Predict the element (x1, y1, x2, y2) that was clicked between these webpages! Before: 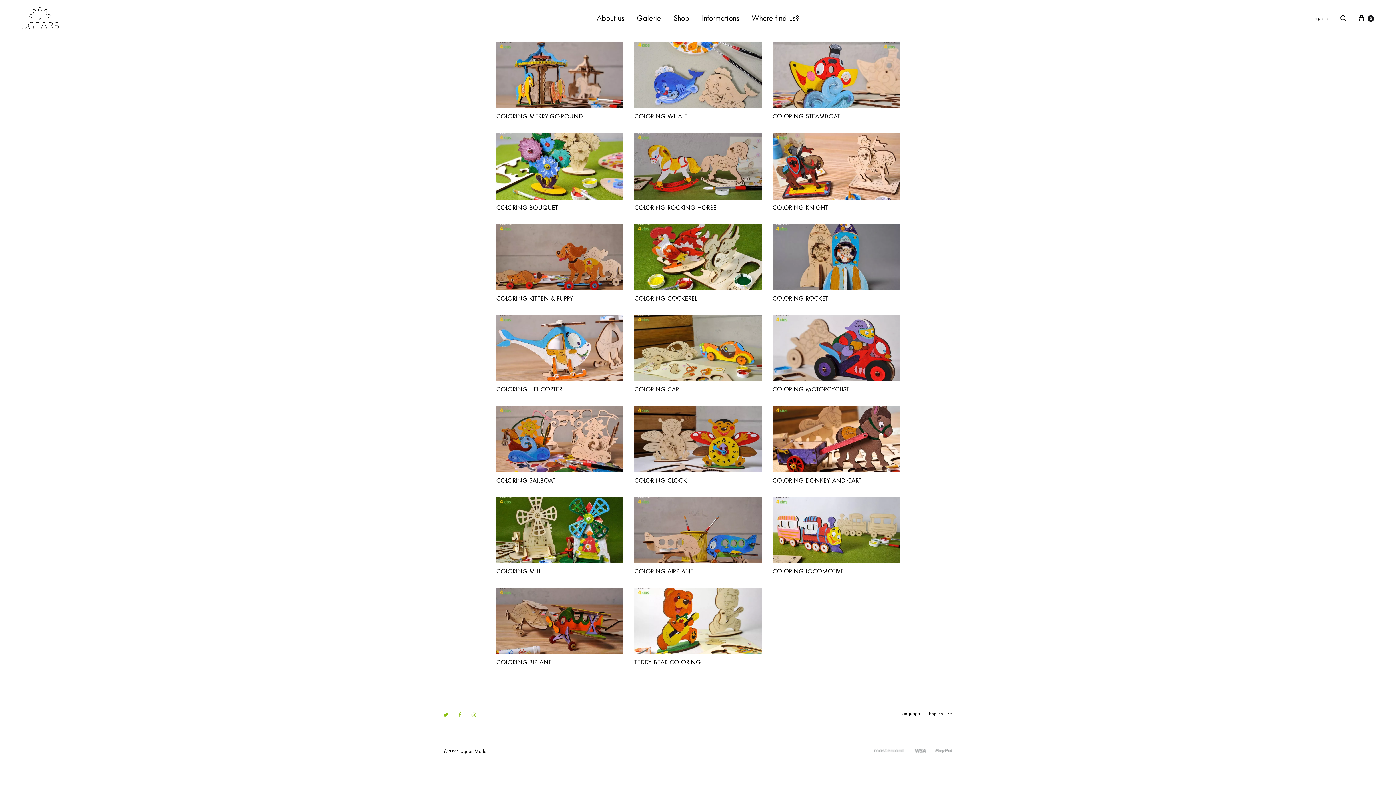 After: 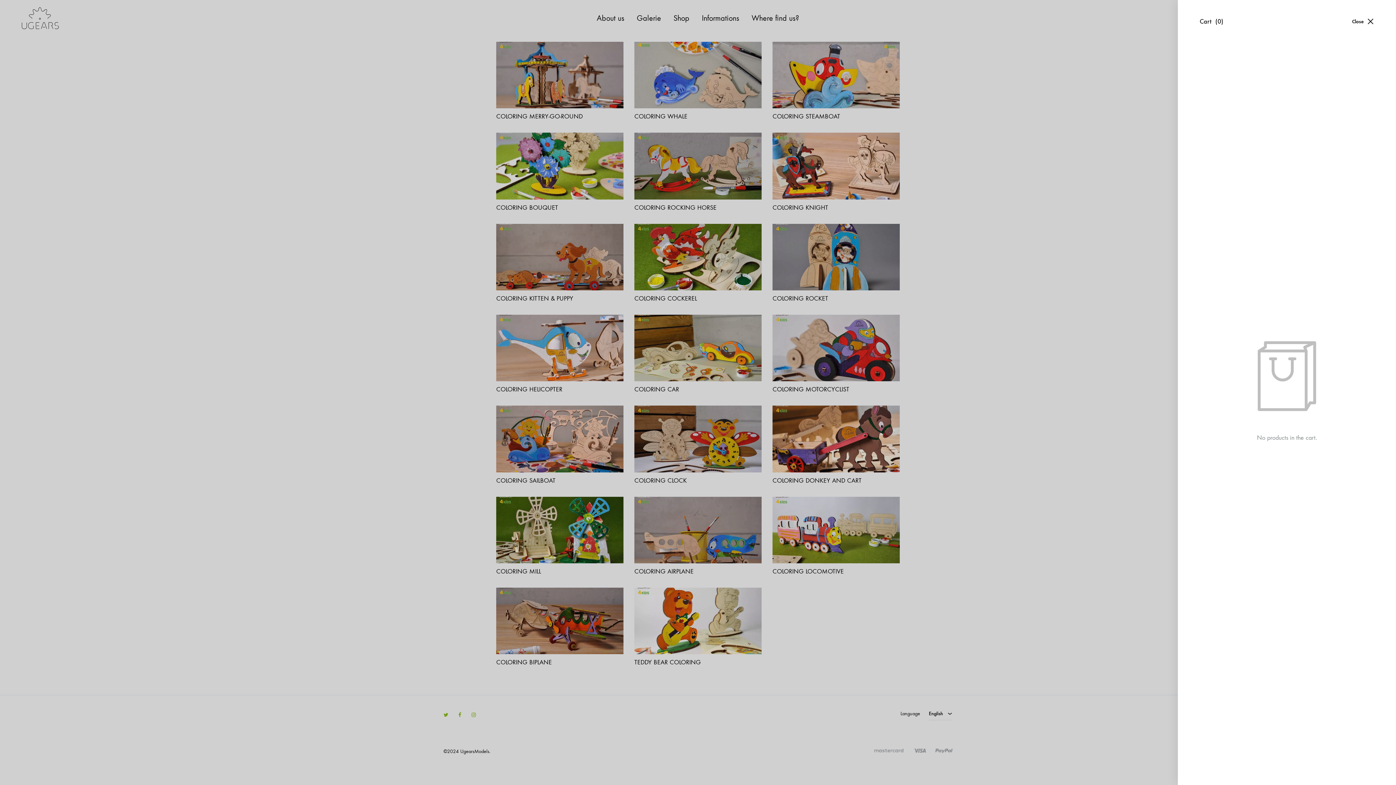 Action: bbox: (1357, 13, 1374, 22) label:  
Cart
0